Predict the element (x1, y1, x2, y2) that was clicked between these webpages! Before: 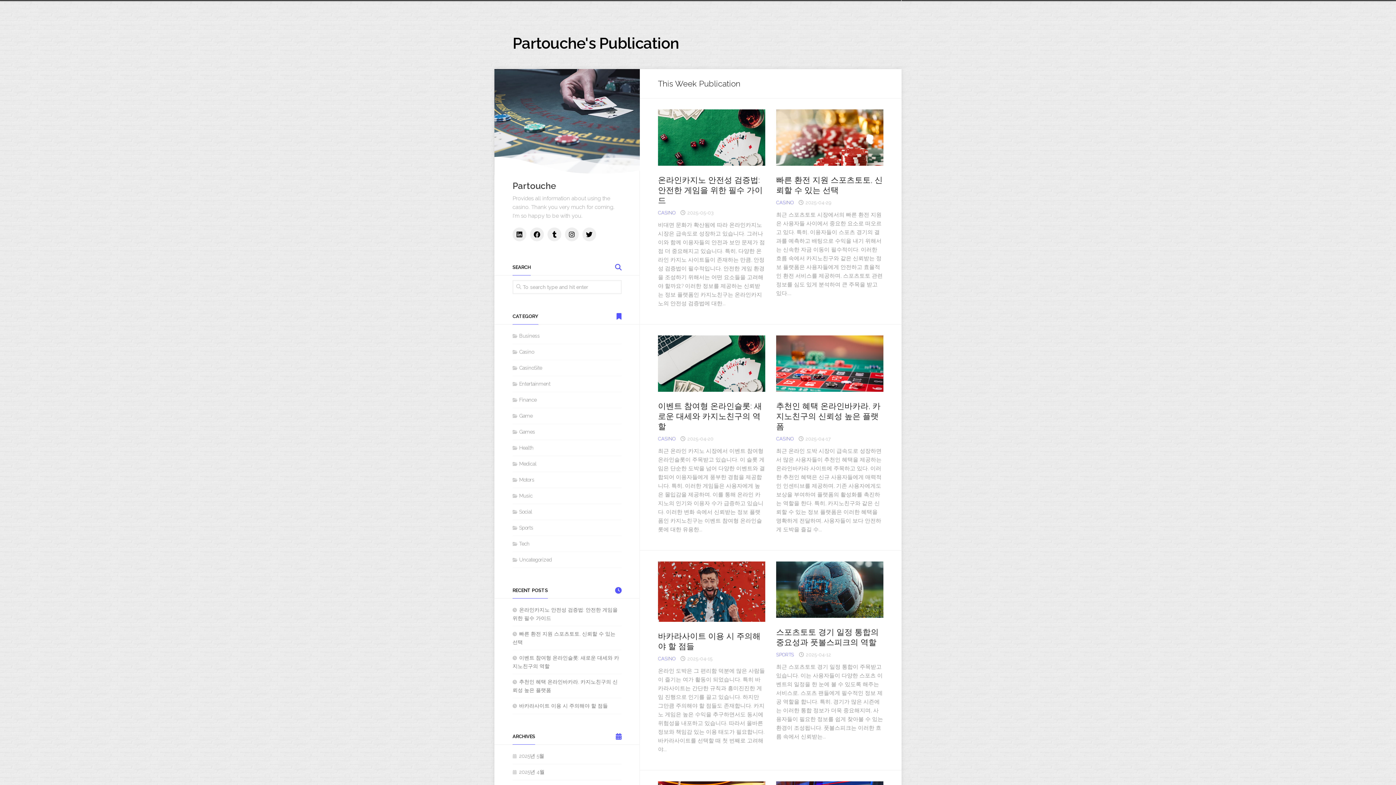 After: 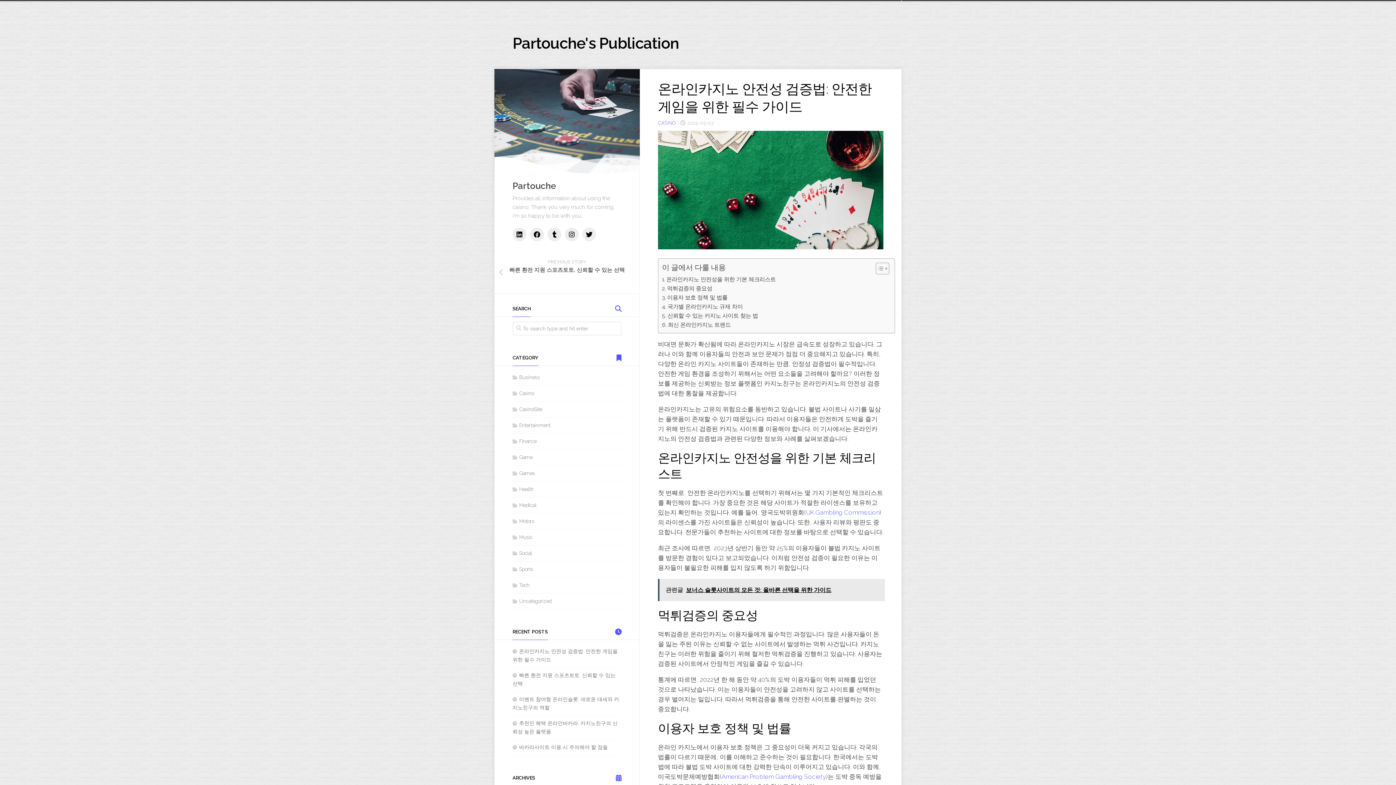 Action: bbox: (658, 109, 765, 165)